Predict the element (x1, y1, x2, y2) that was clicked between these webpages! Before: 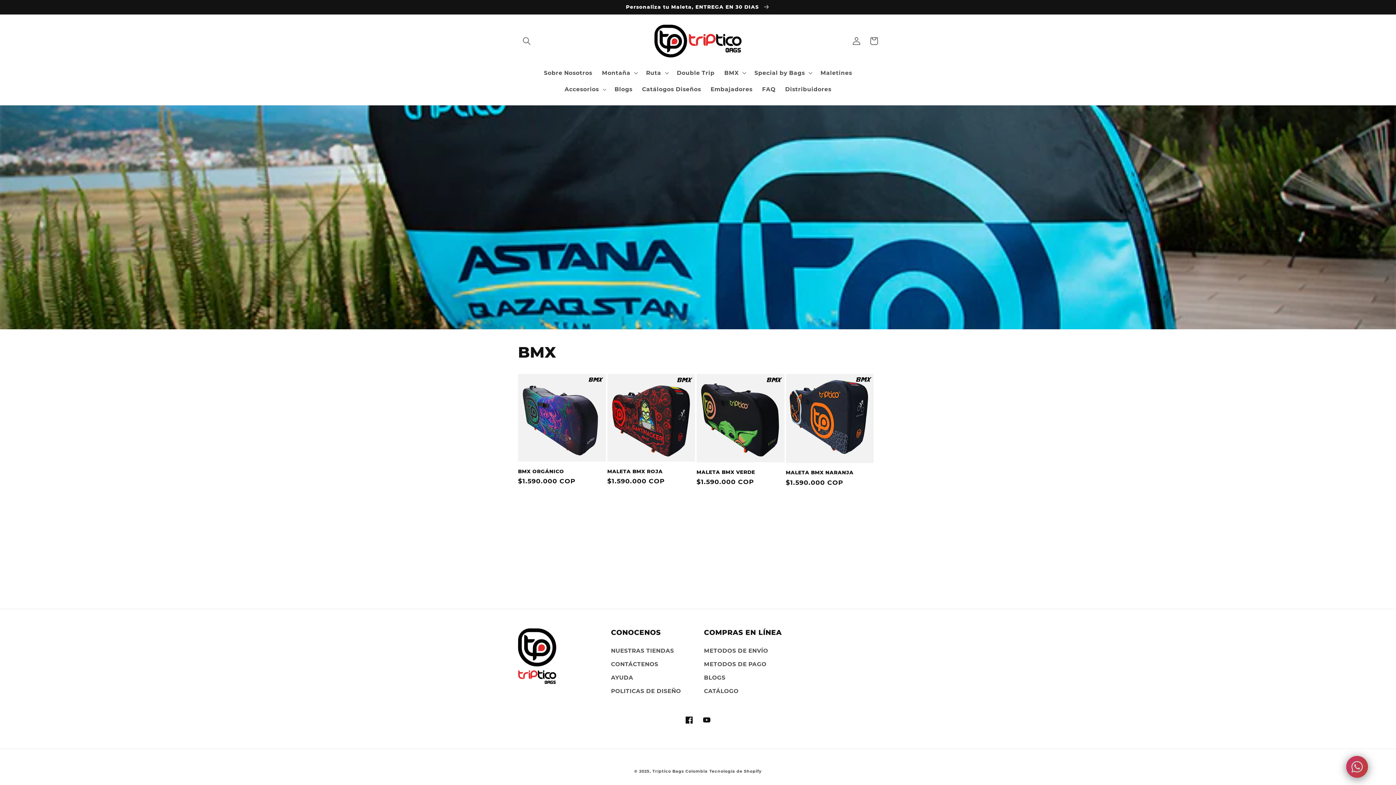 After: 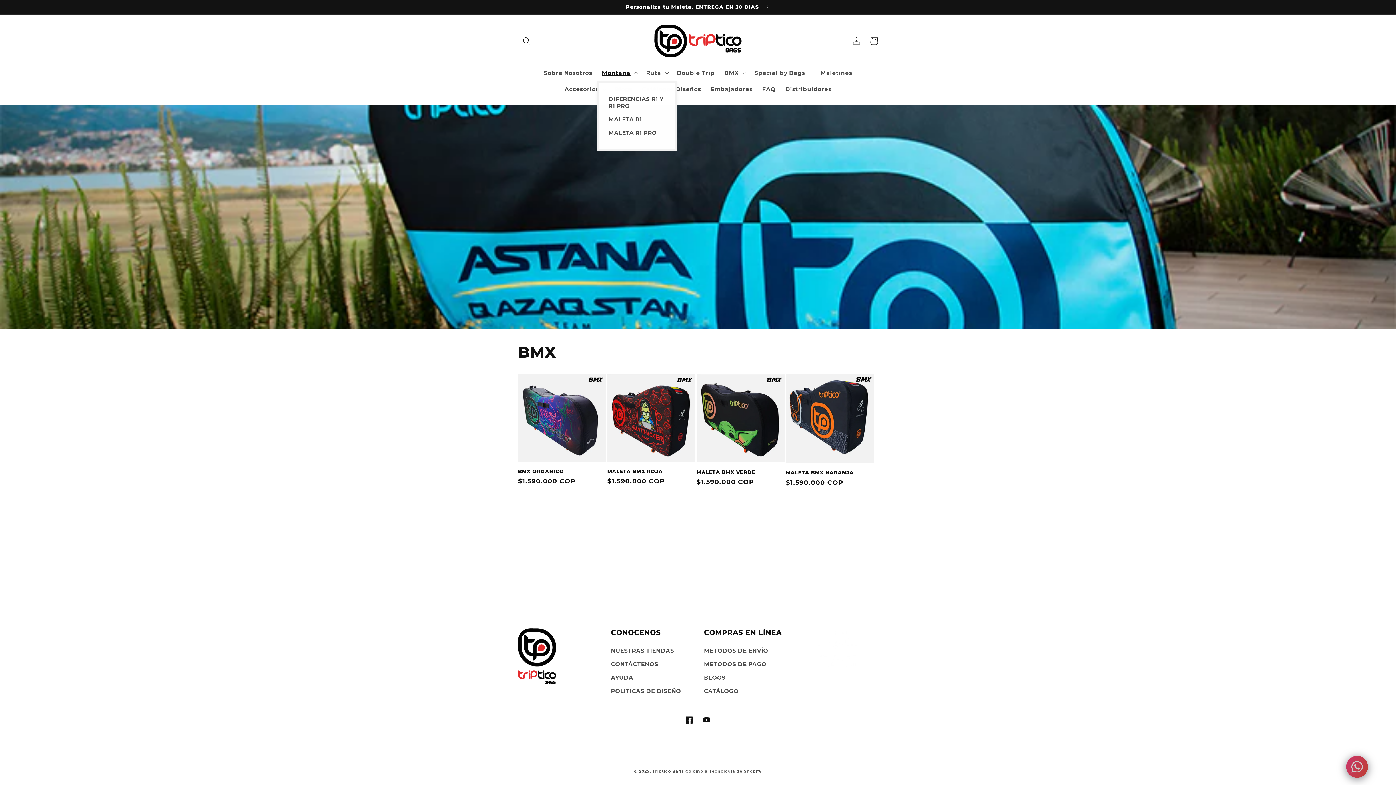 Action: label: Montaña bbox: (597, 64, 641, 81)